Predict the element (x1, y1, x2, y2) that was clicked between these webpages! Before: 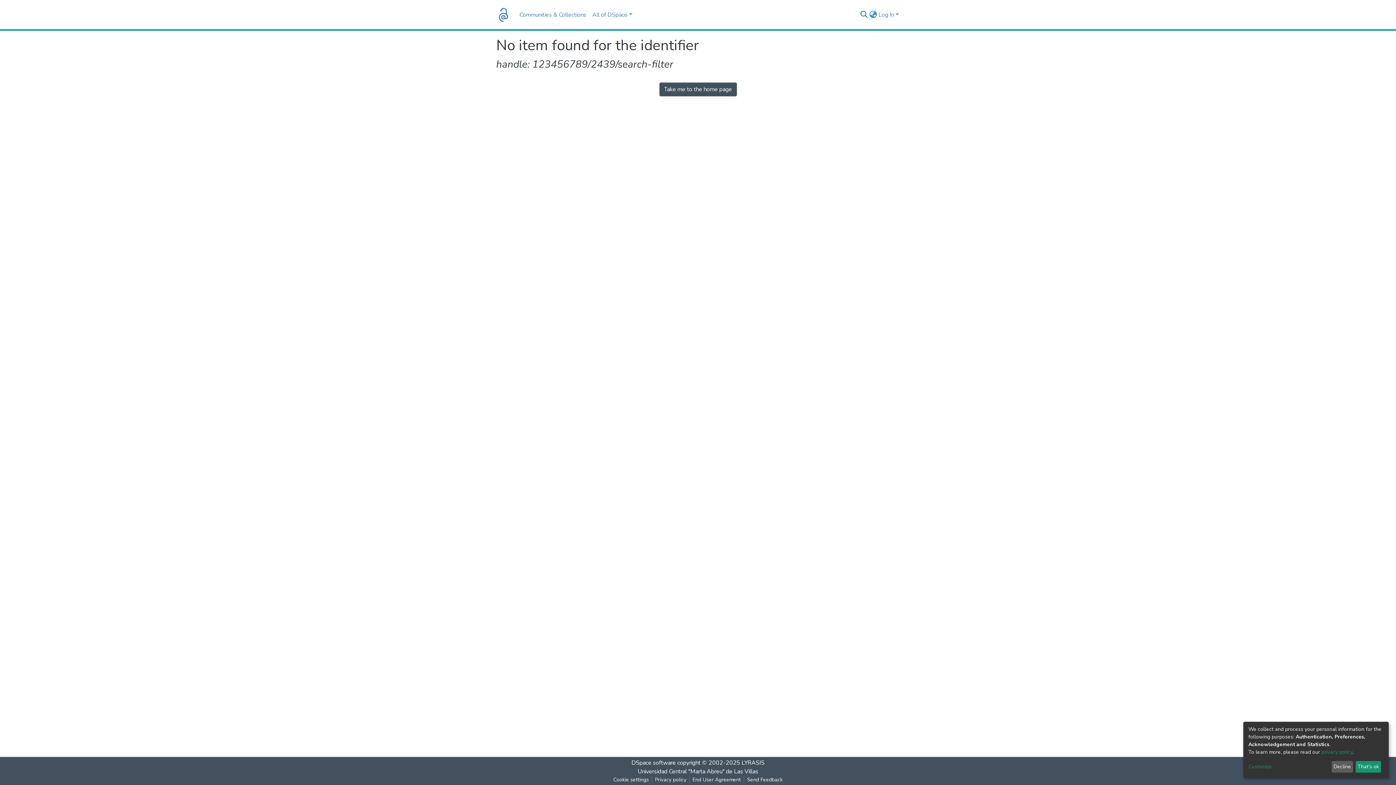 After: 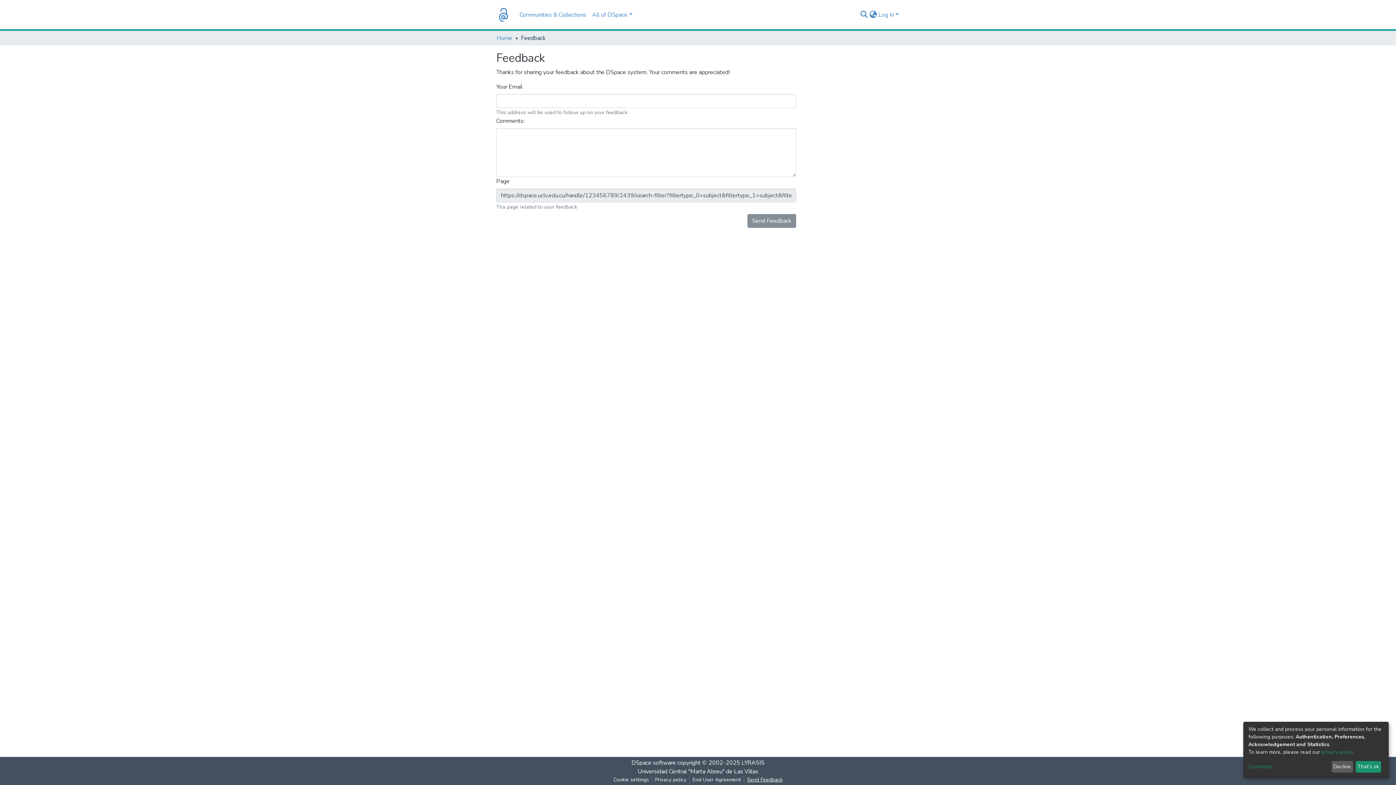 Action: bbox: (744, 776, 785, 784) label: Send Feedback